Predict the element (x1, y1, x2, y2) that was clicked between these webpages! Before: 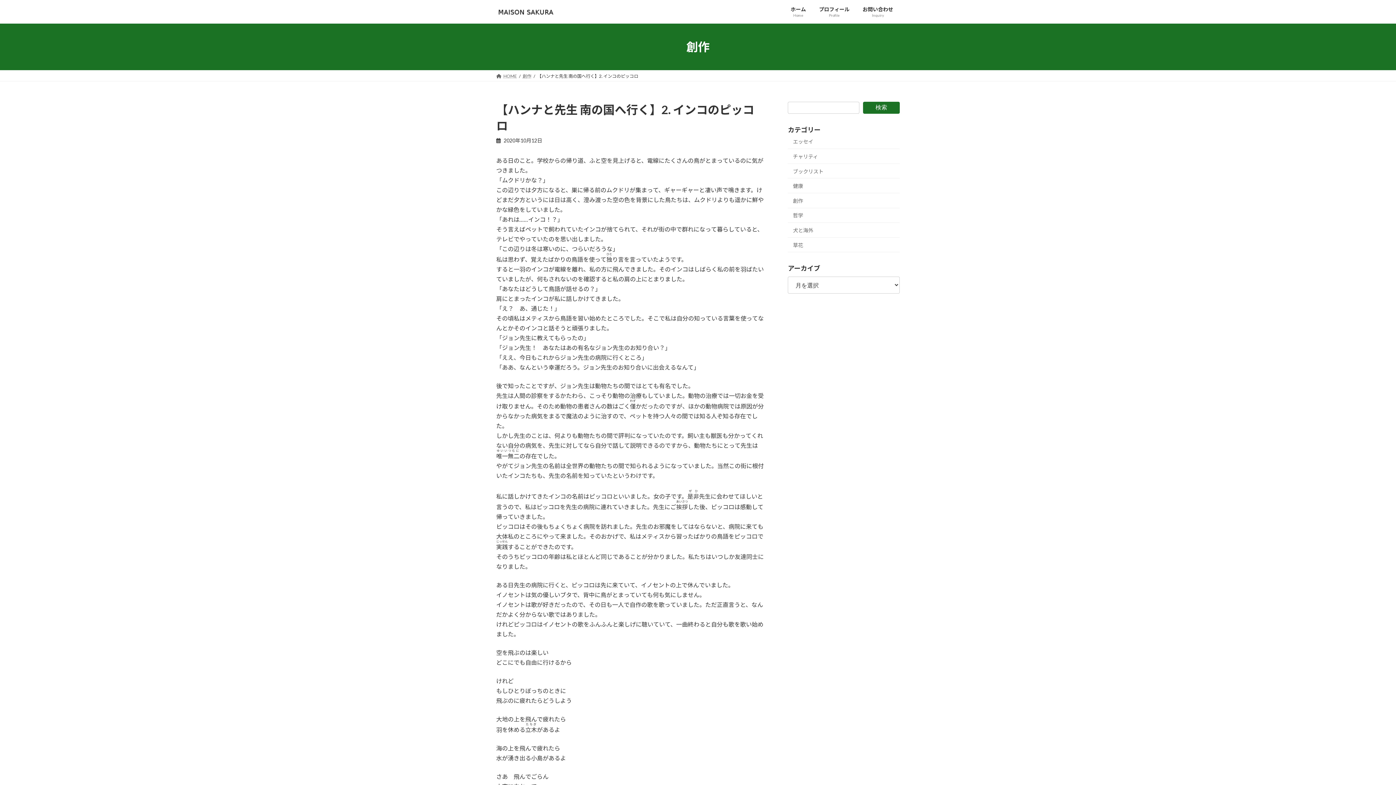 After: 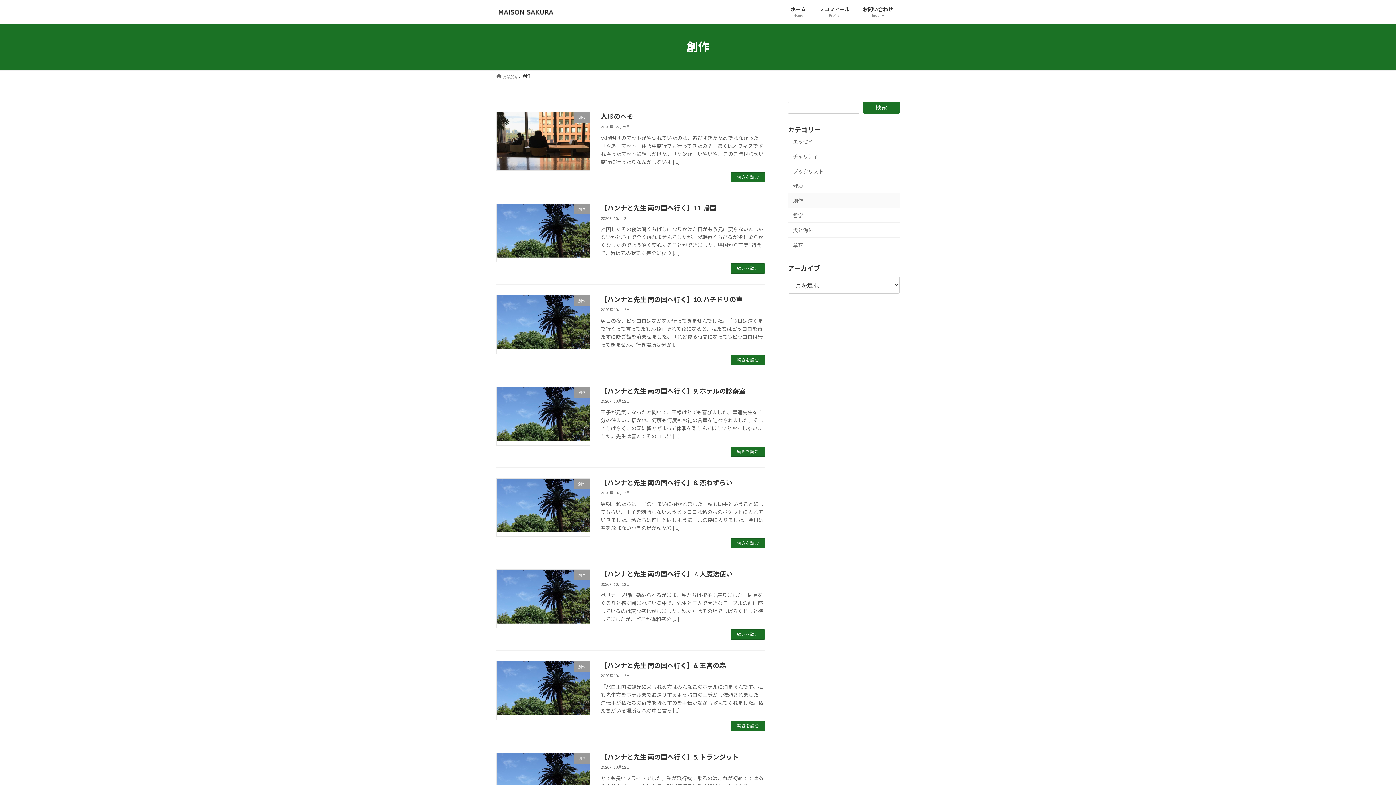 Action: bbox: (788, 193, 900, 208) label: 創作